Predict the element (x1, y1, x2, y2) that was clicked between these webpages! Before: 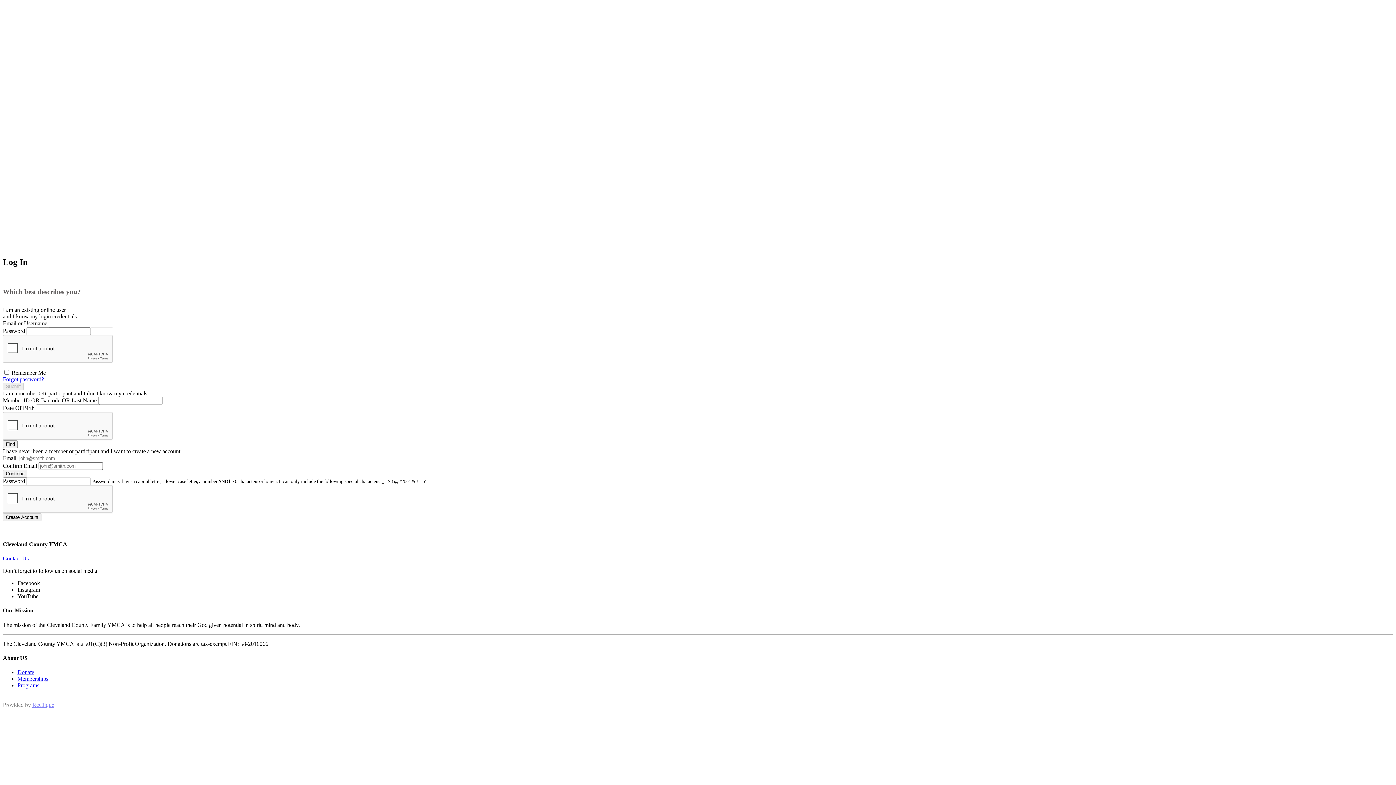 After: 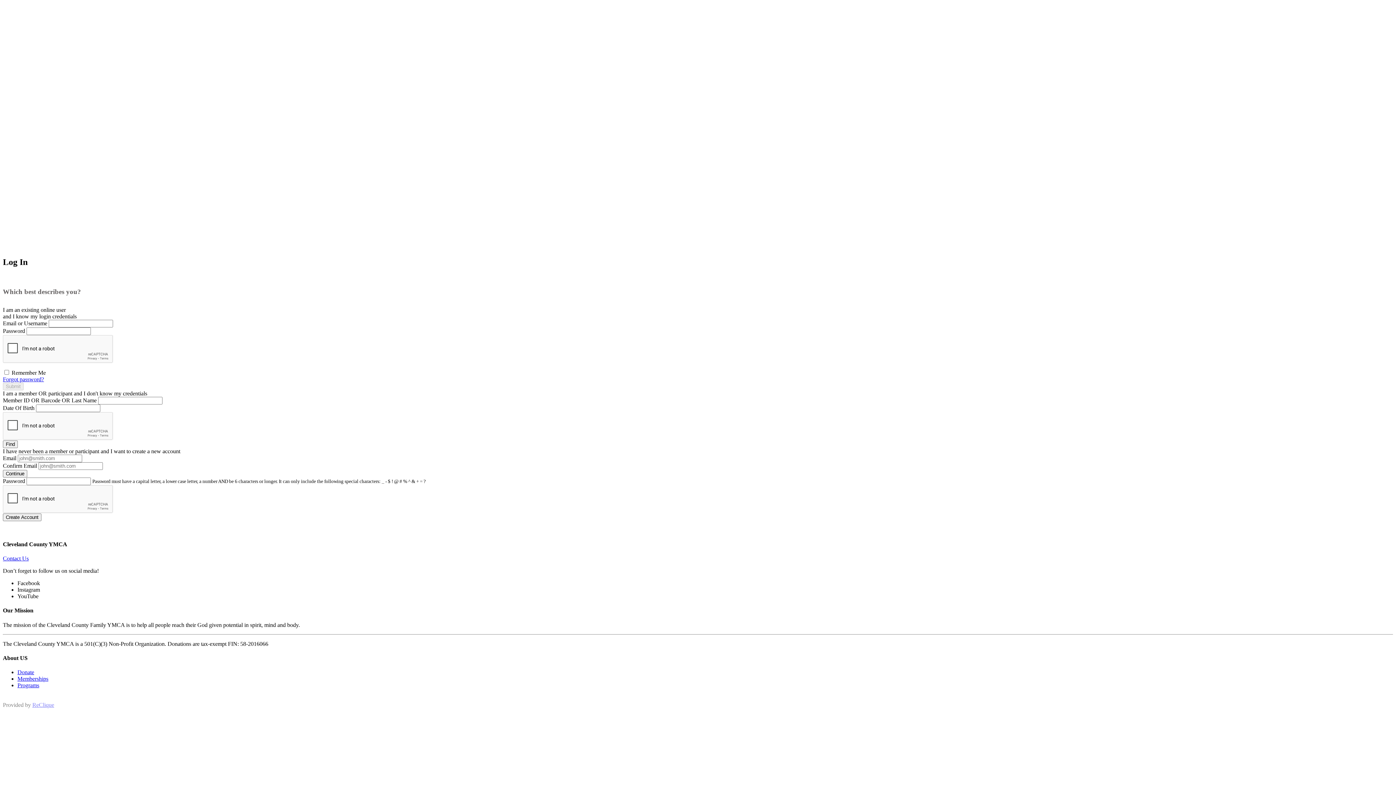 Action: label: ReClique bbox: (32, 702, 54, 708)